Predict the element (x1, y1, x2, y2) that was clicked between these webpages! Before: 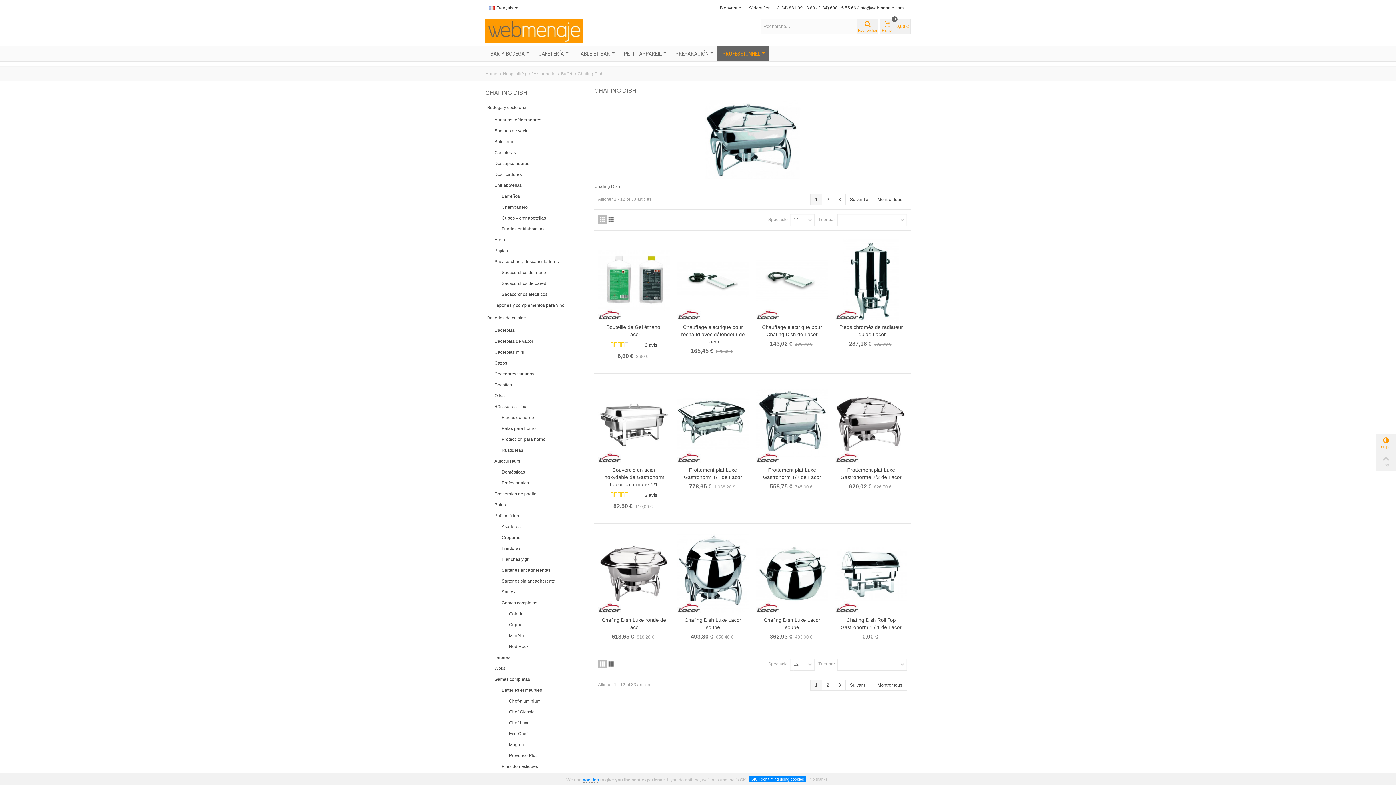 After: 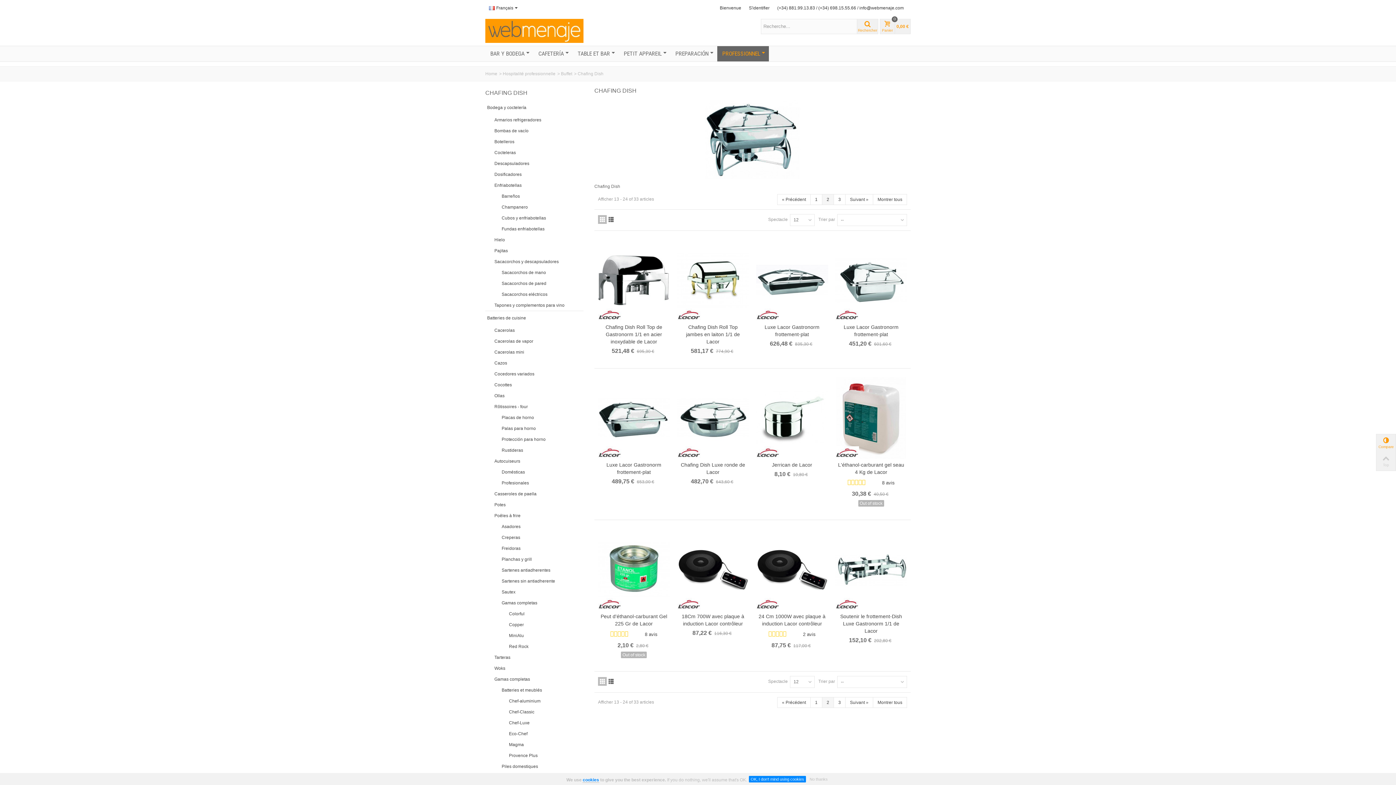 Action: label: 2 bbox: (822, 679, 834, 690)